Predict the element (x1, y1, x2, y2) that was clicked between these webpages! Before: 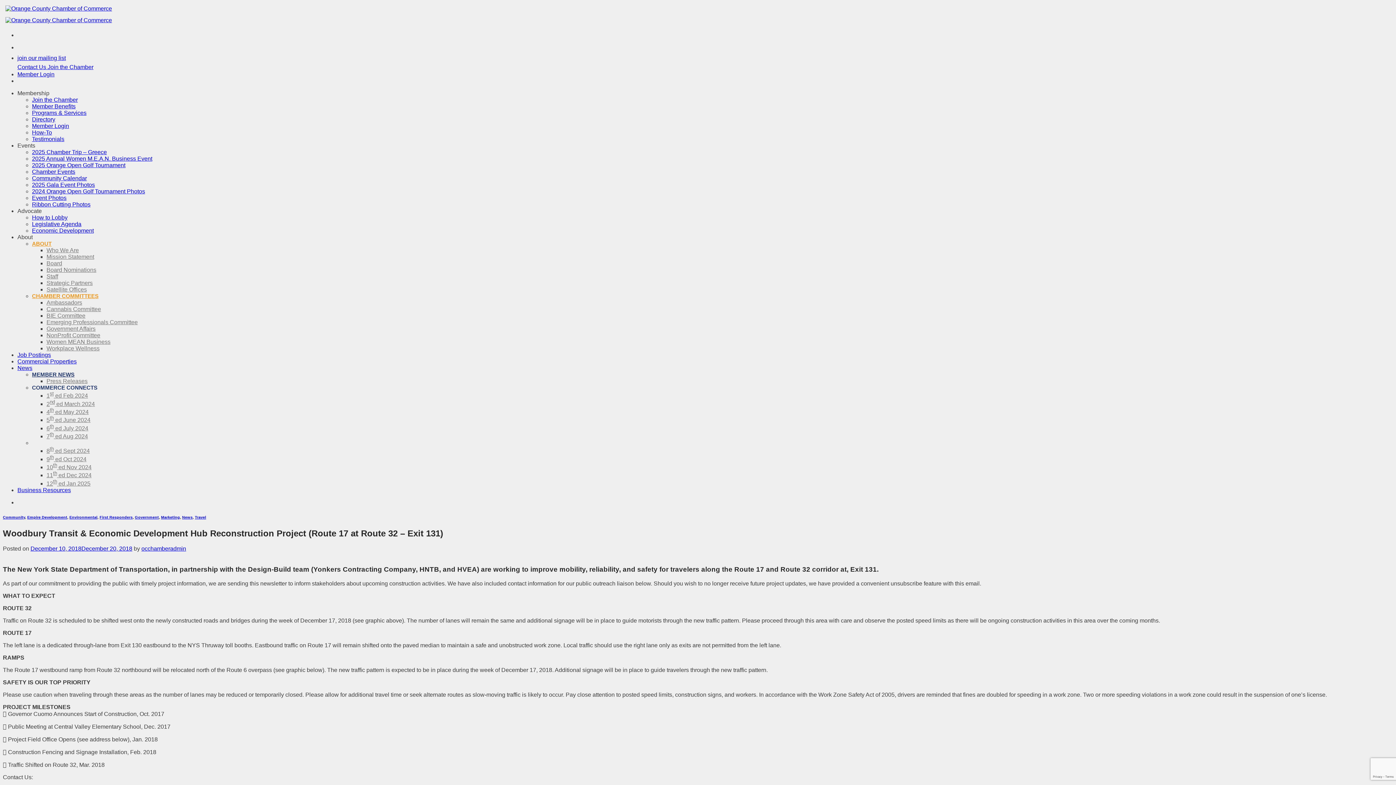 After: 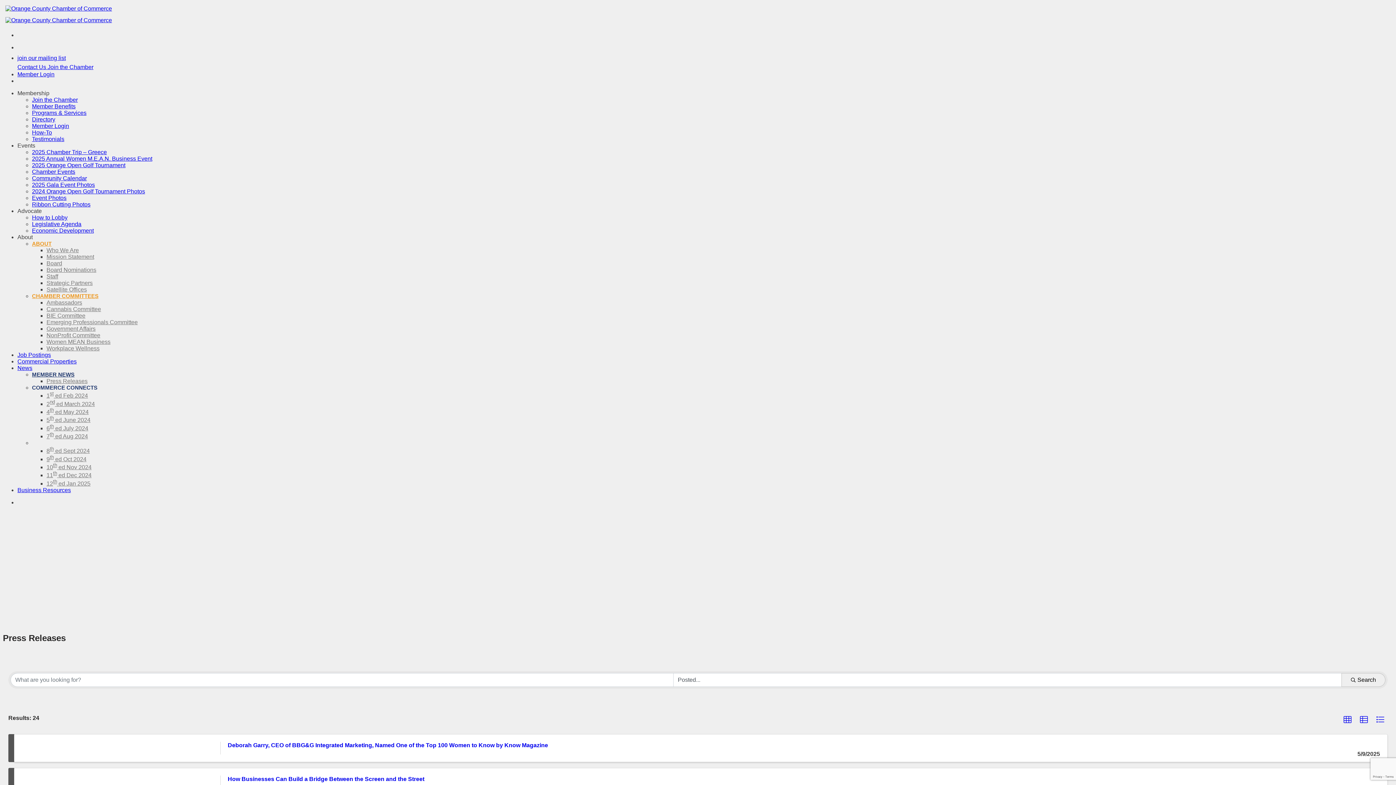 Action: bbox: (46, 378, 87, 384) label: Press Releases